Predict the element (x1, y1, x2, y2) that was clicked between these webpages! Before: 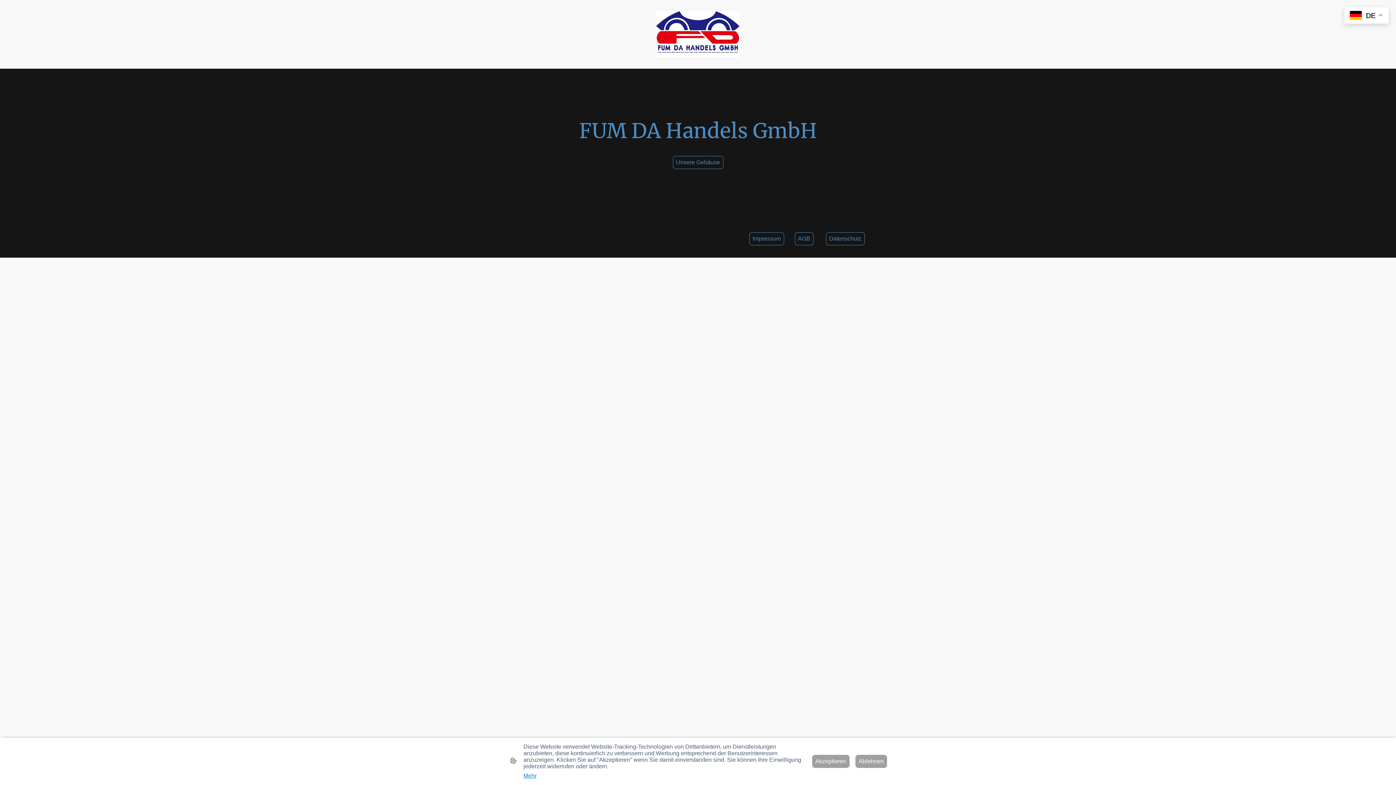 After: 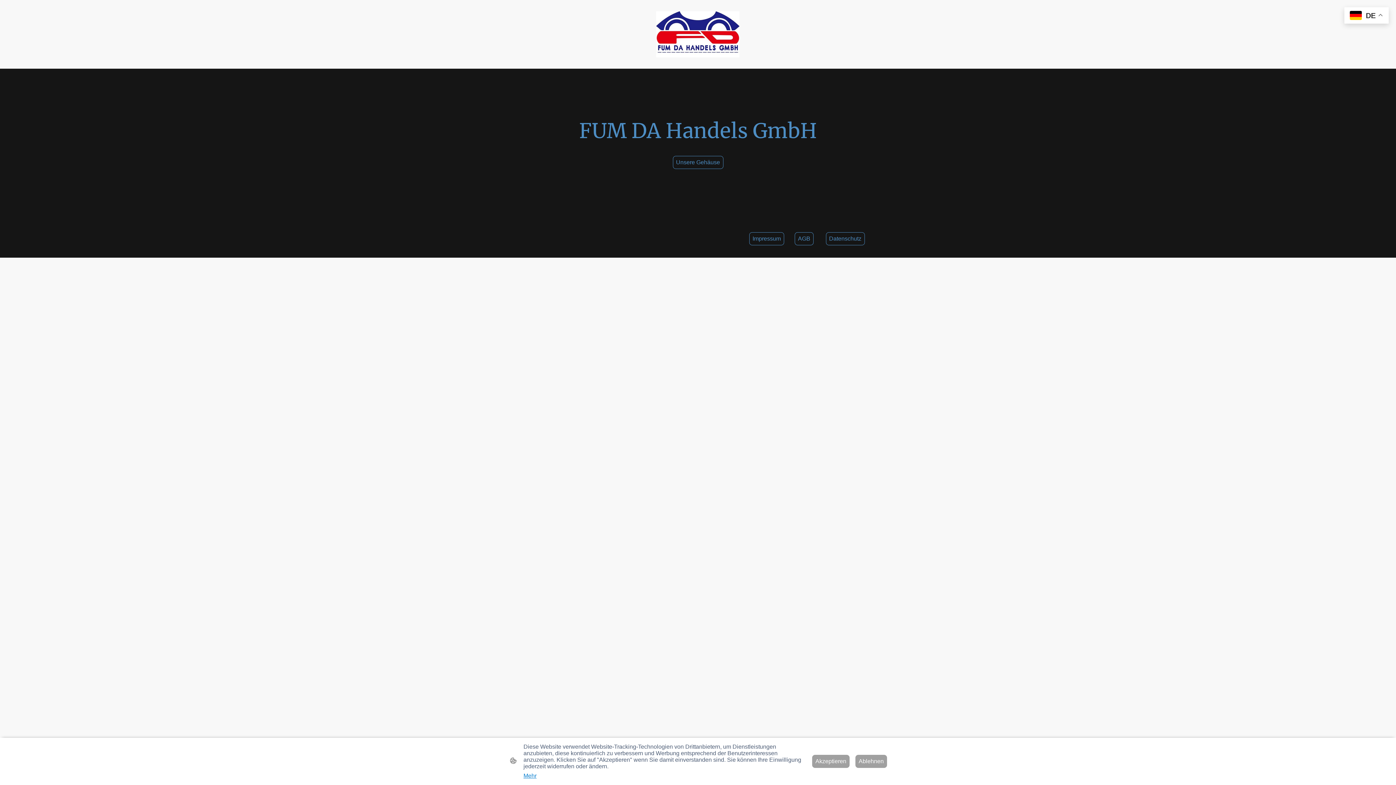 Action: bbox: (656, 11, 739, 57)